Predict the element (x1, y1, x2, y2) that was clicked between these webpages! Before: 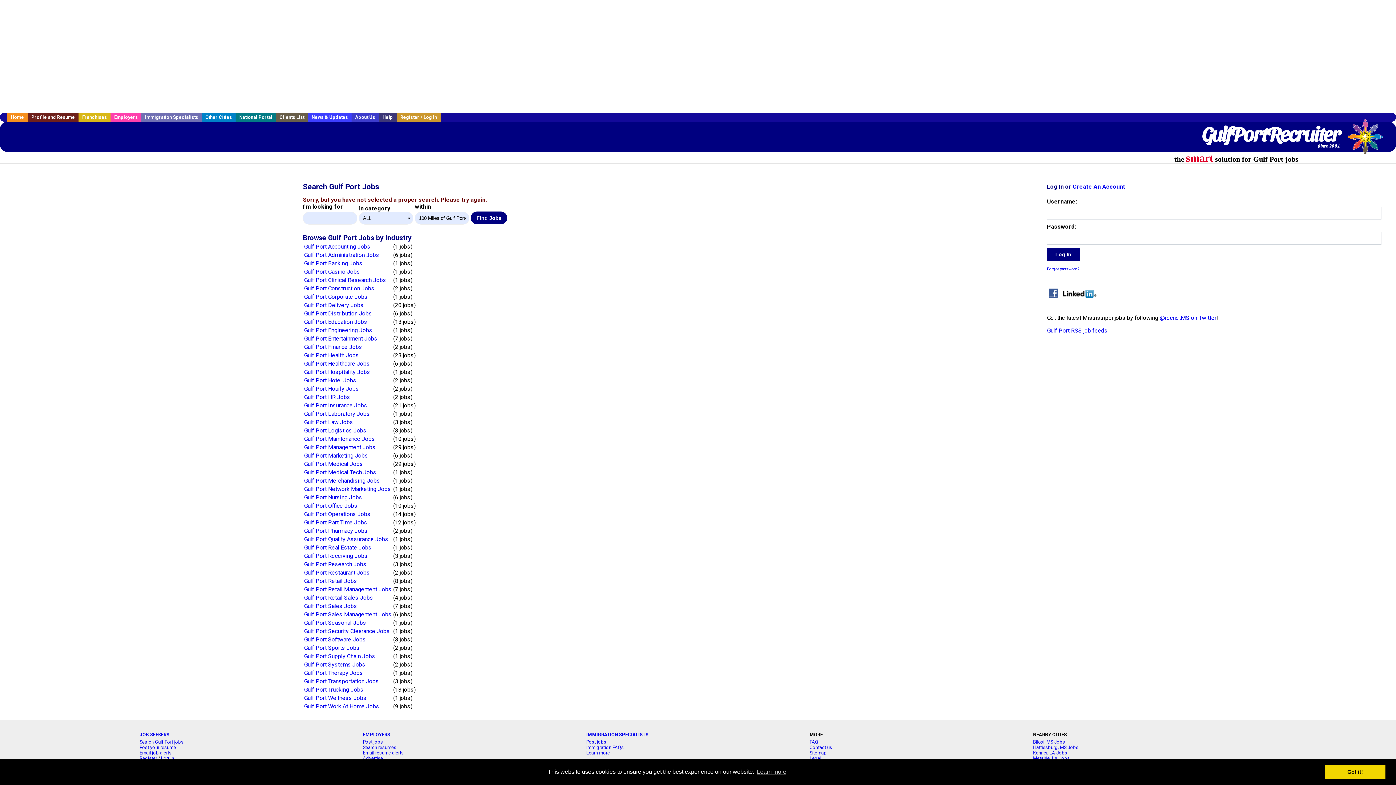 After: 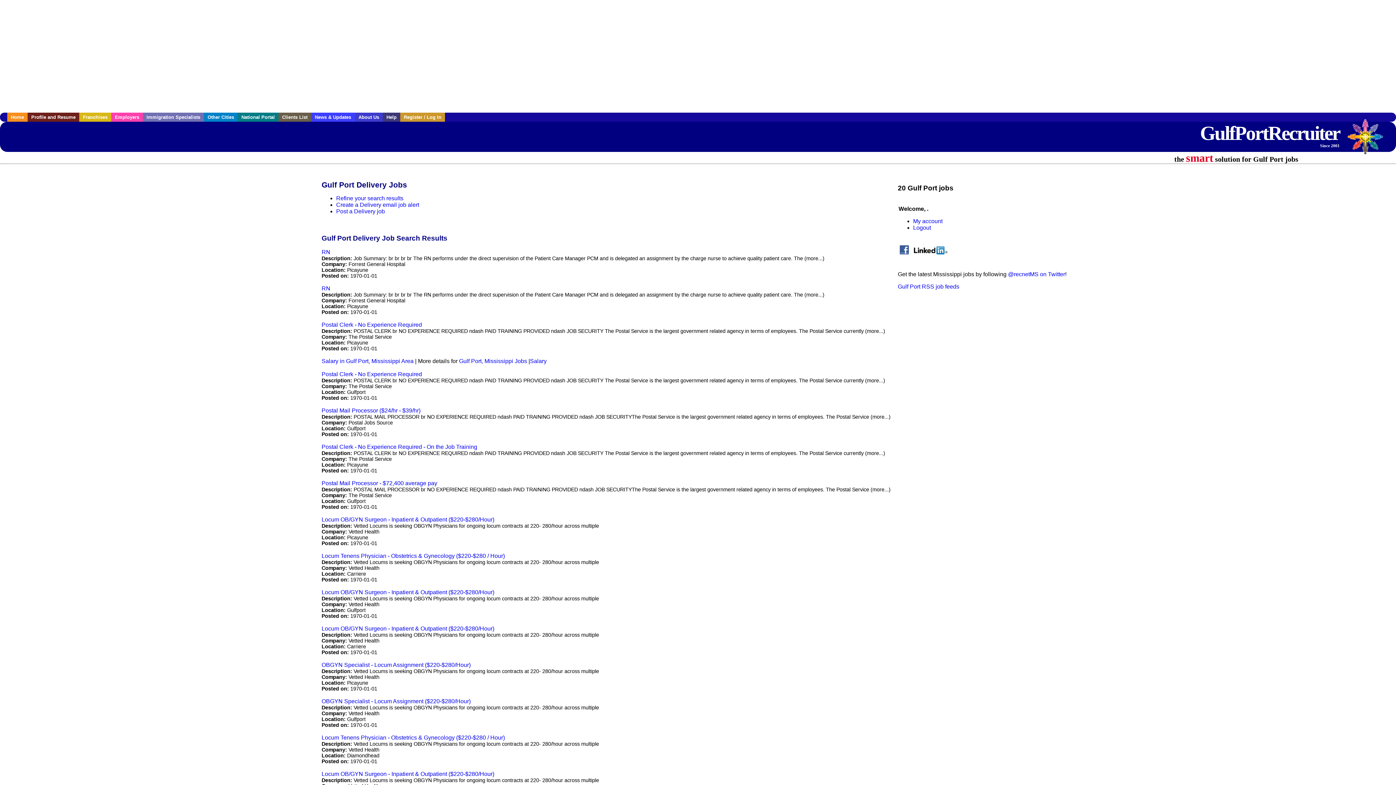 Action: label: Gulf Port Delivery Jobs bbox: (304, 301, 363, 308)